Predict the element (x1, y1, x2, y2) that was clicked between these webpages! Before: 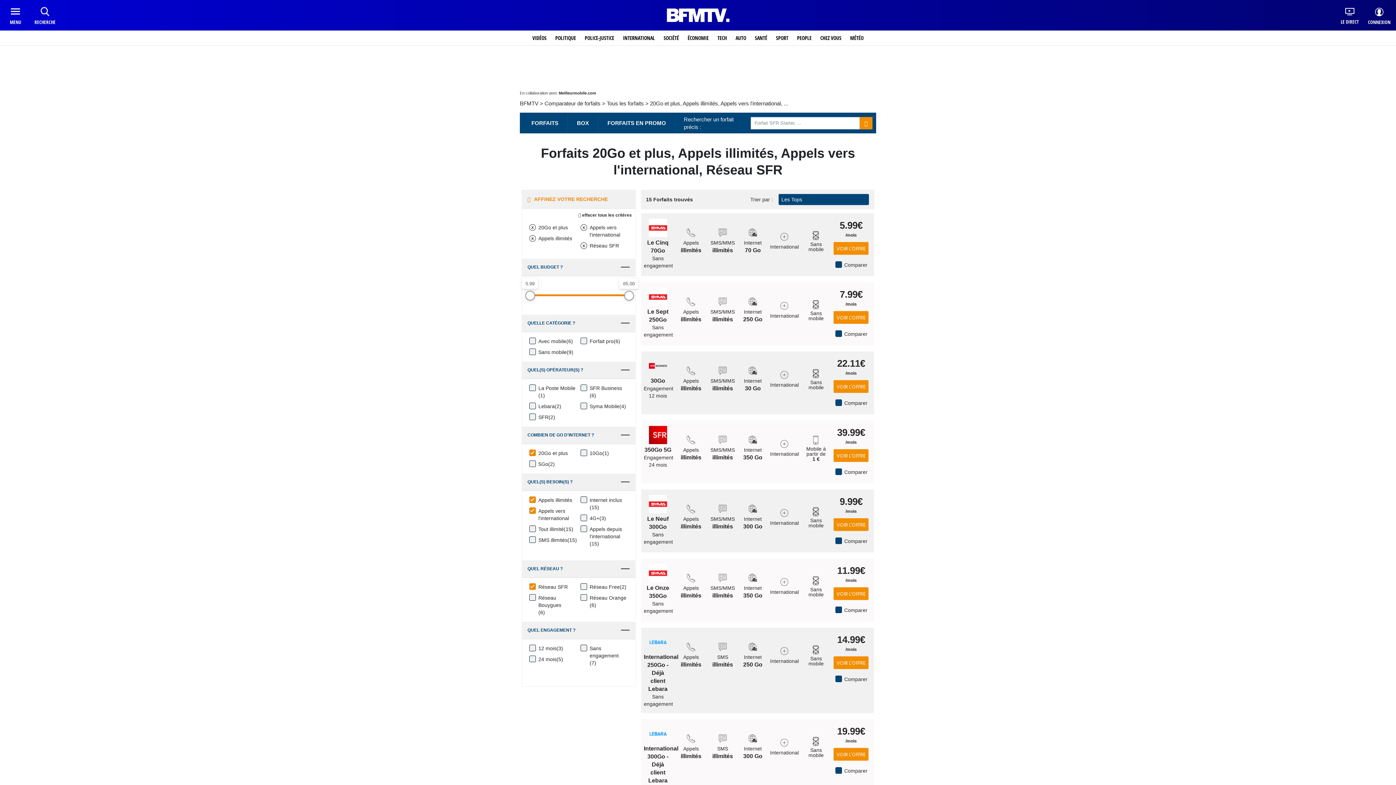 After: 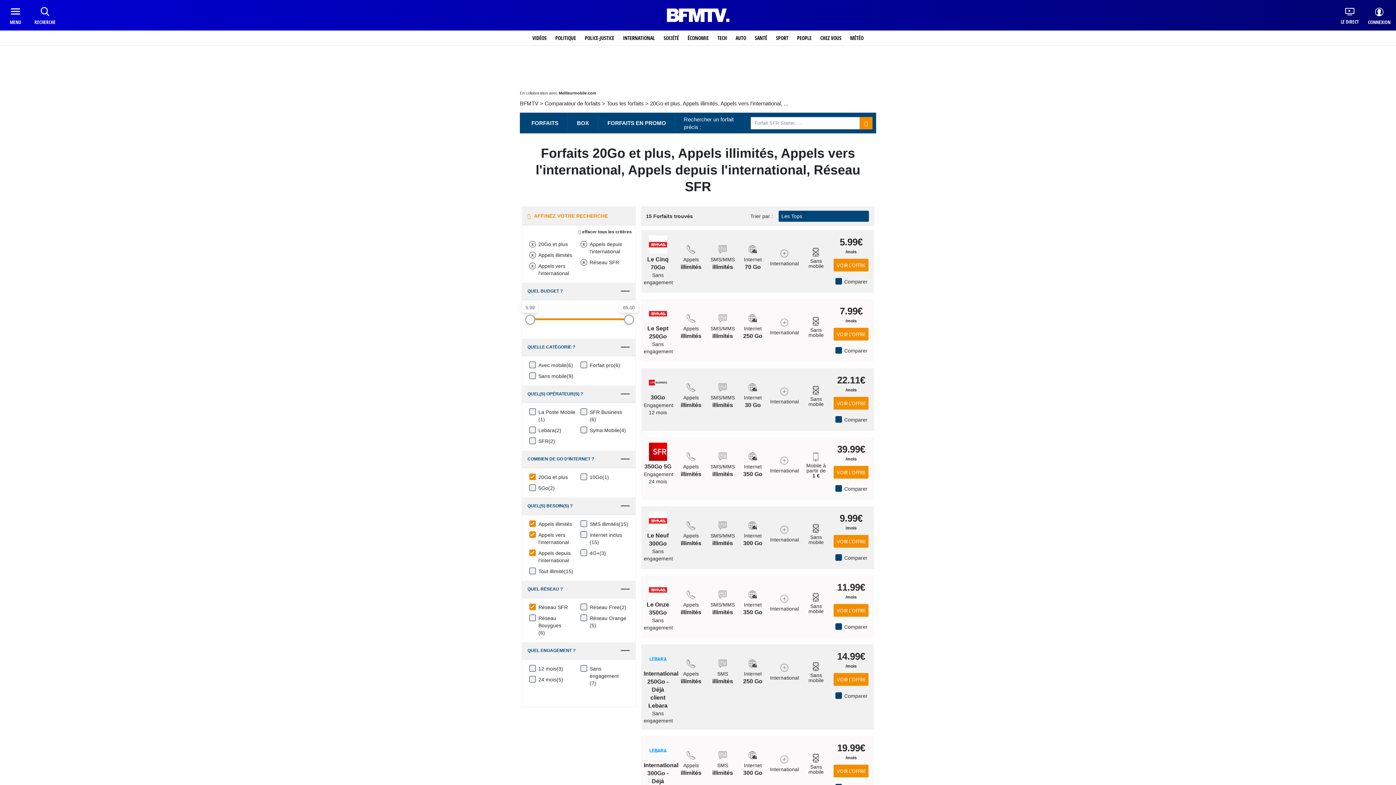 Action: bbox: (589, 525, 628, 540) label: Appels depuis l'international